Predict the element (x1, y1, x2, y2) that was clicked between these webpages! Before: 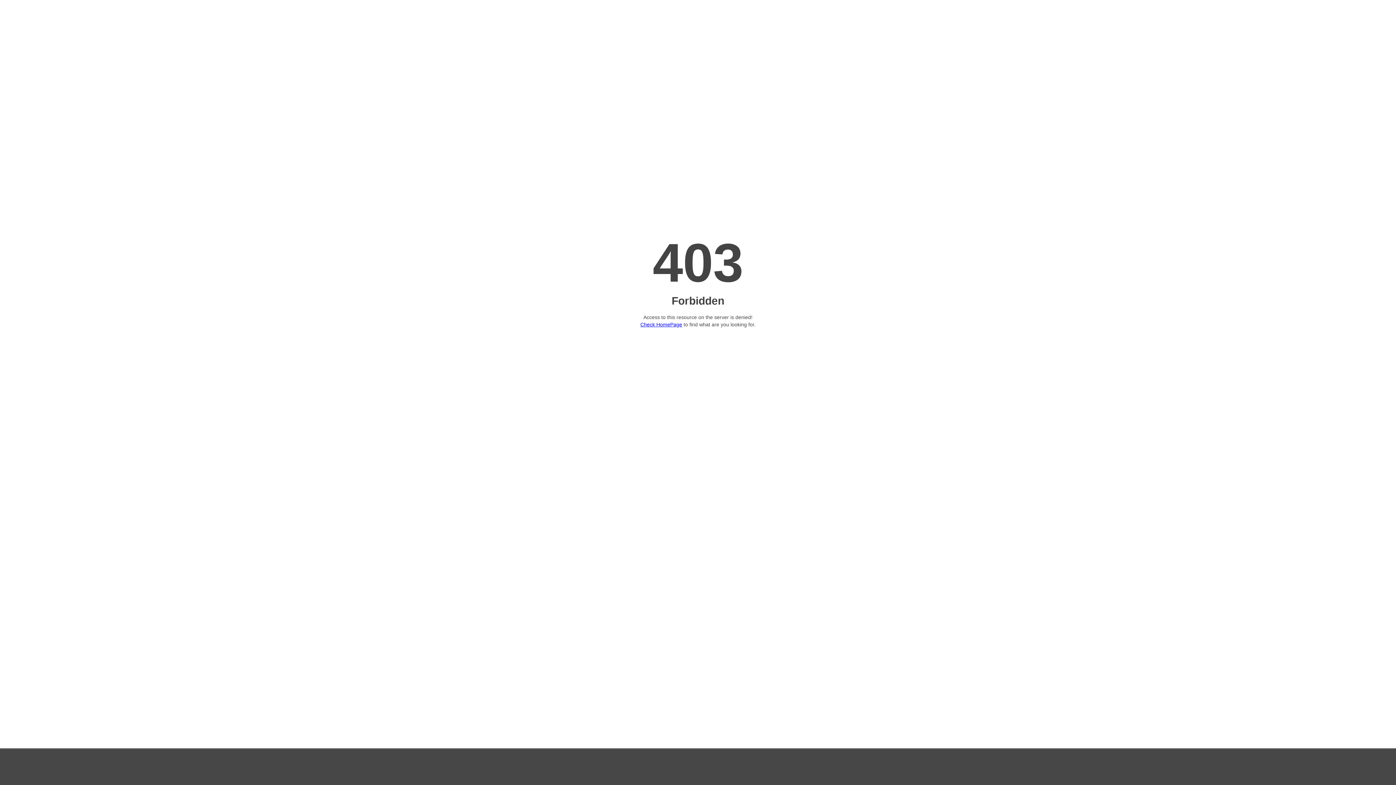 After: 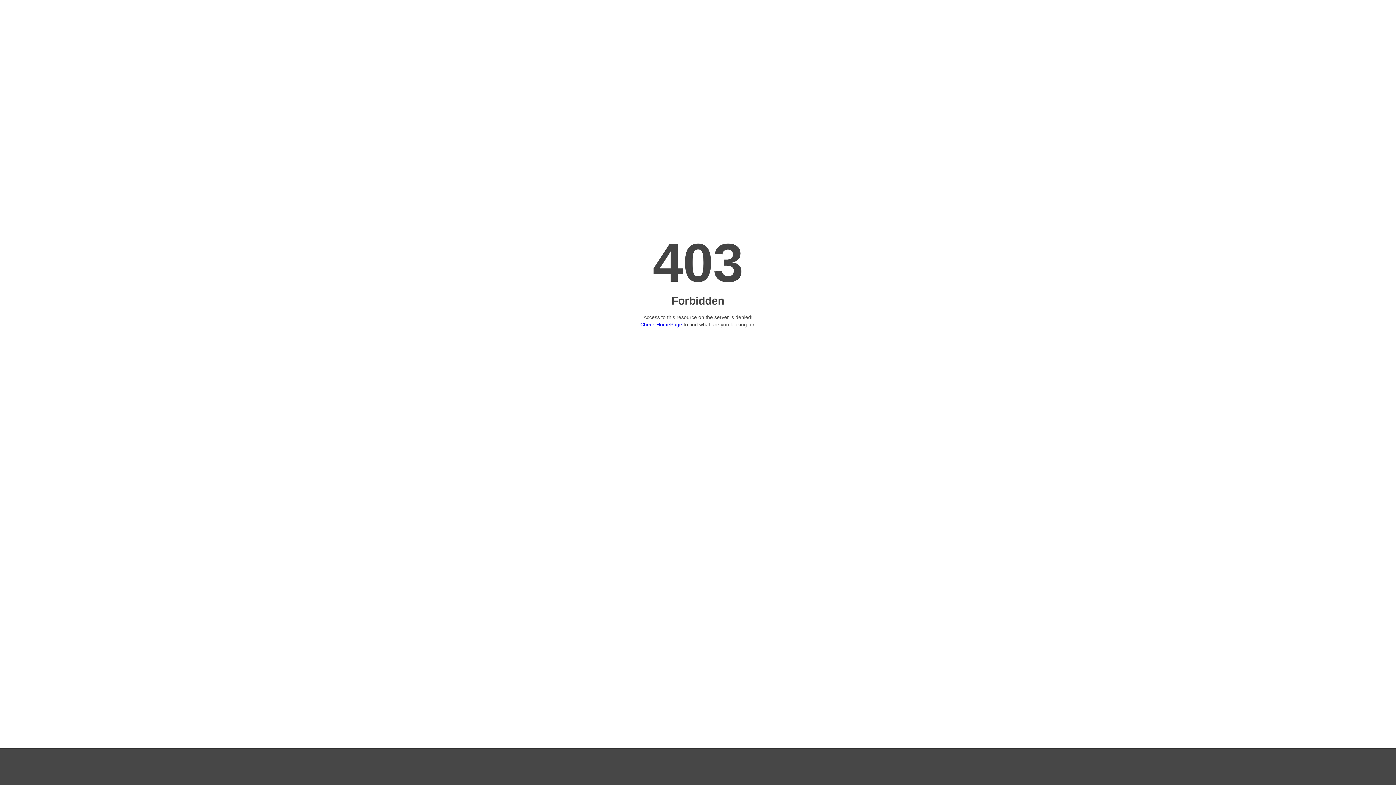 Action: bbox: (640, 321, 682, 327) label: Check HomePage